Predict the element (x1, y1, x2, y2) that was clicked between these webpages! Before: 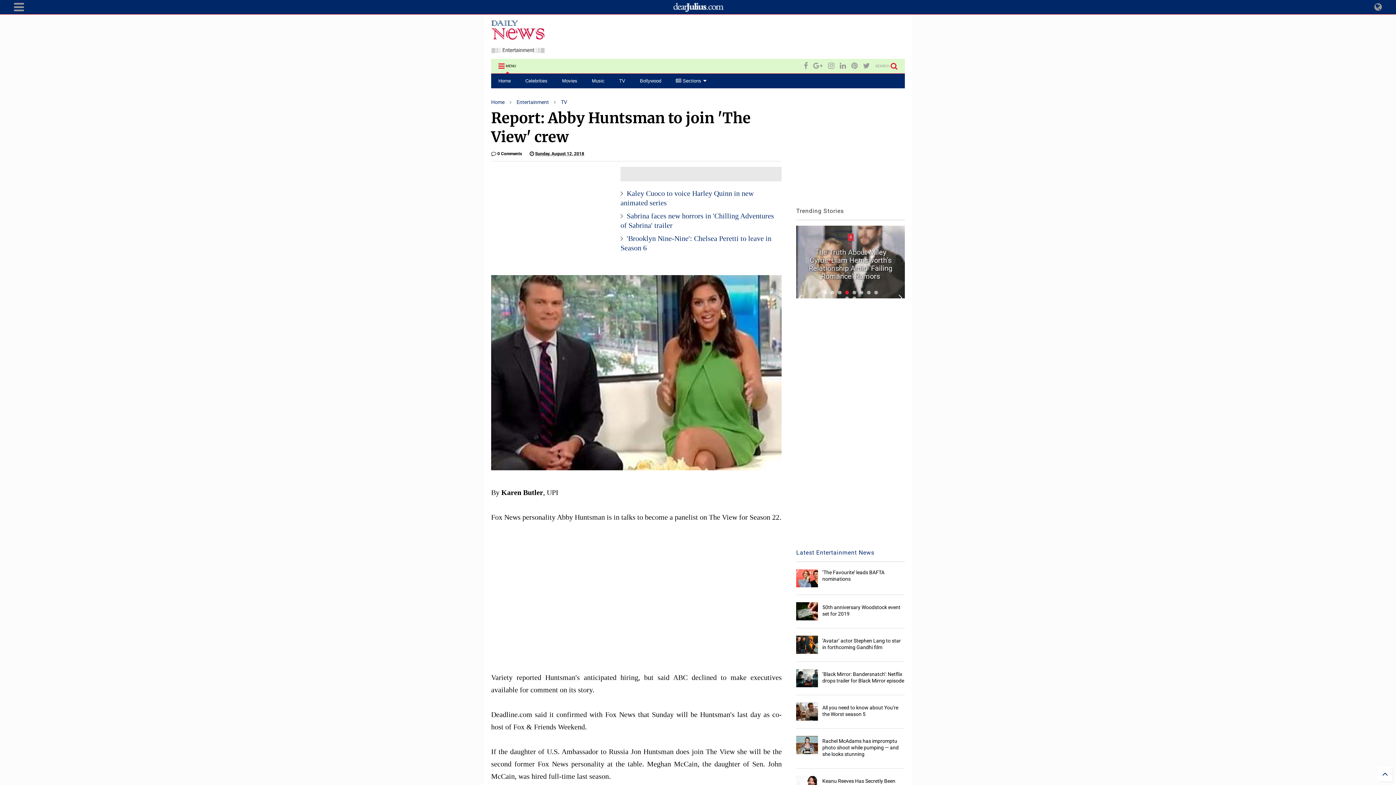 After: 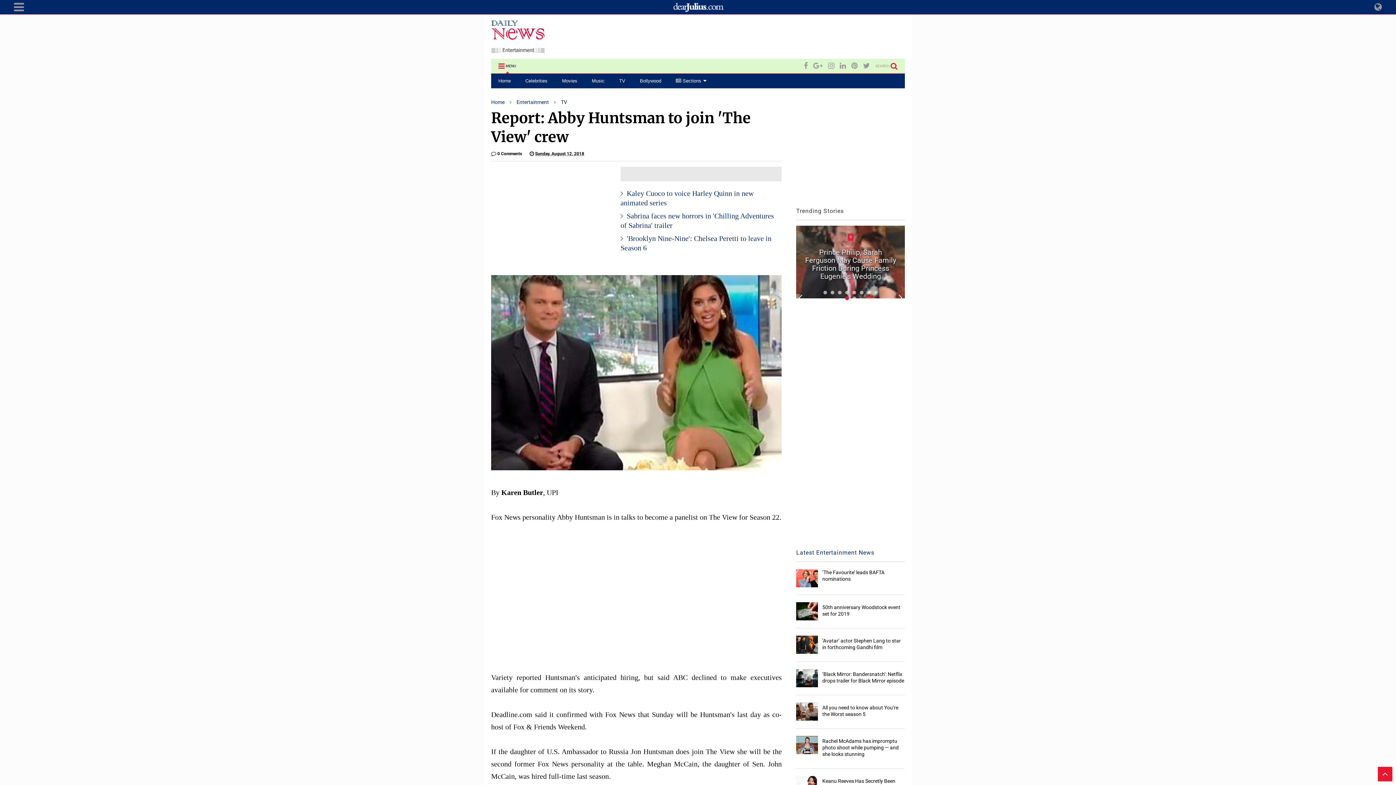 Action: bbox: (1378, 767, 1392, 781)